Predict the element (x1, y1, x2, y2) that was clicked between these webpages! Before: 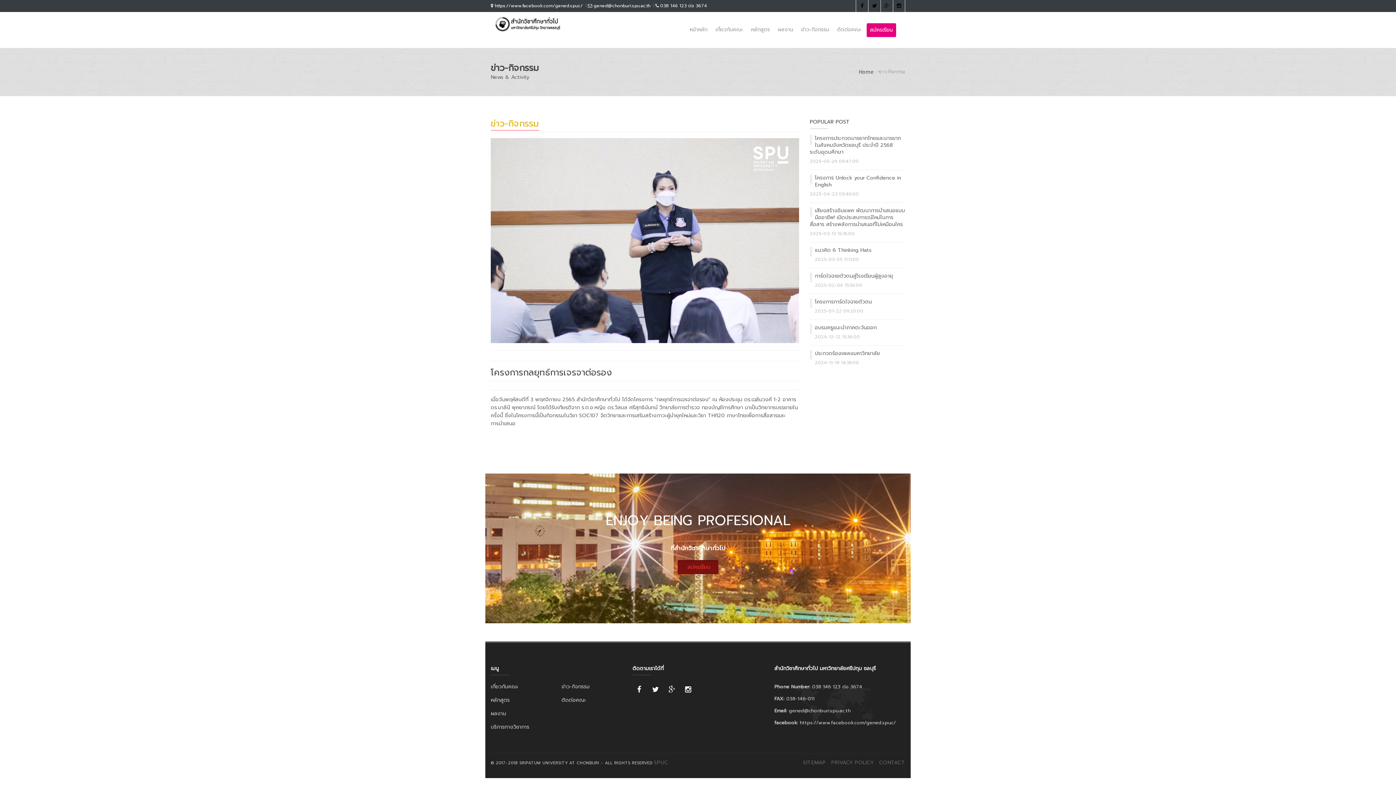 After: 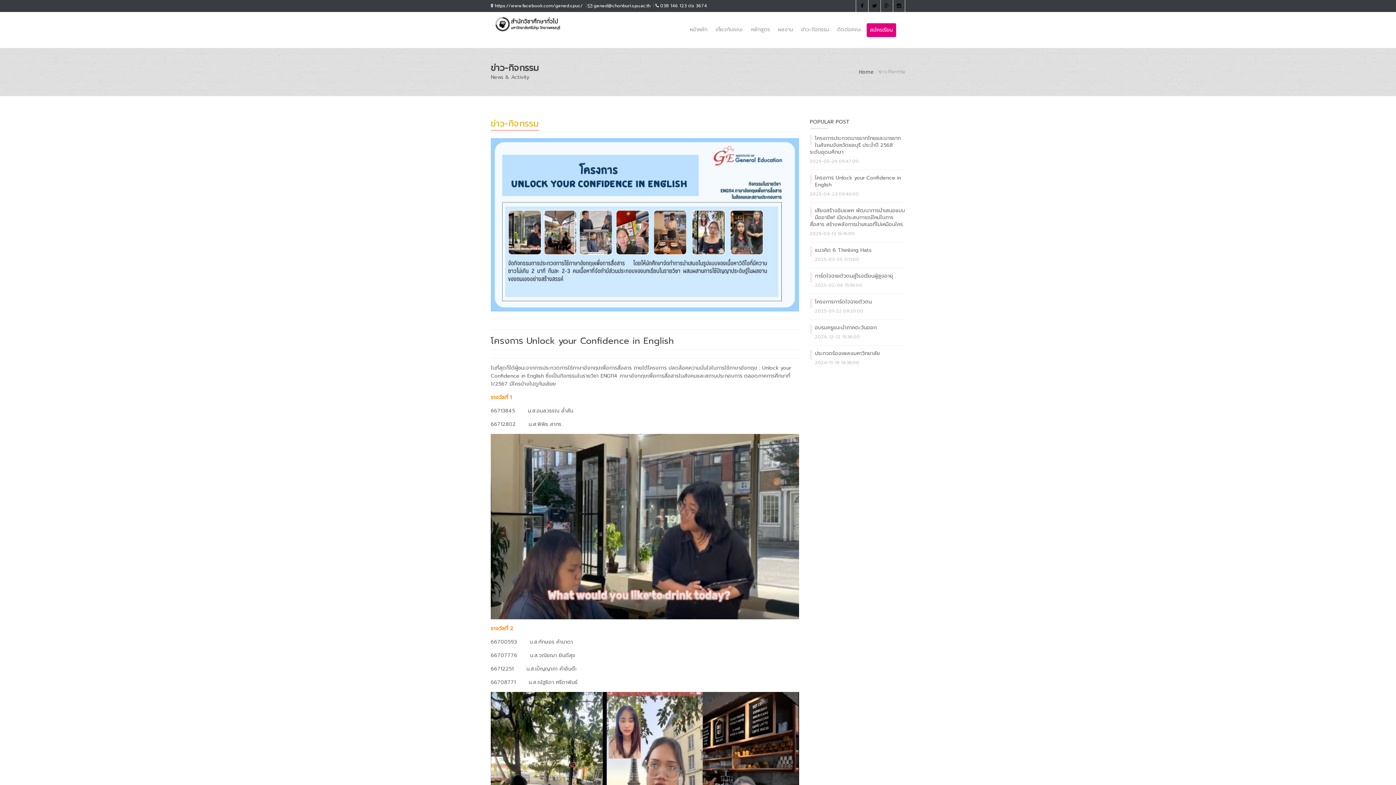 Action: bbox: (815, 174, 901, 188) label: โครงการ Unlock your Confidence in English